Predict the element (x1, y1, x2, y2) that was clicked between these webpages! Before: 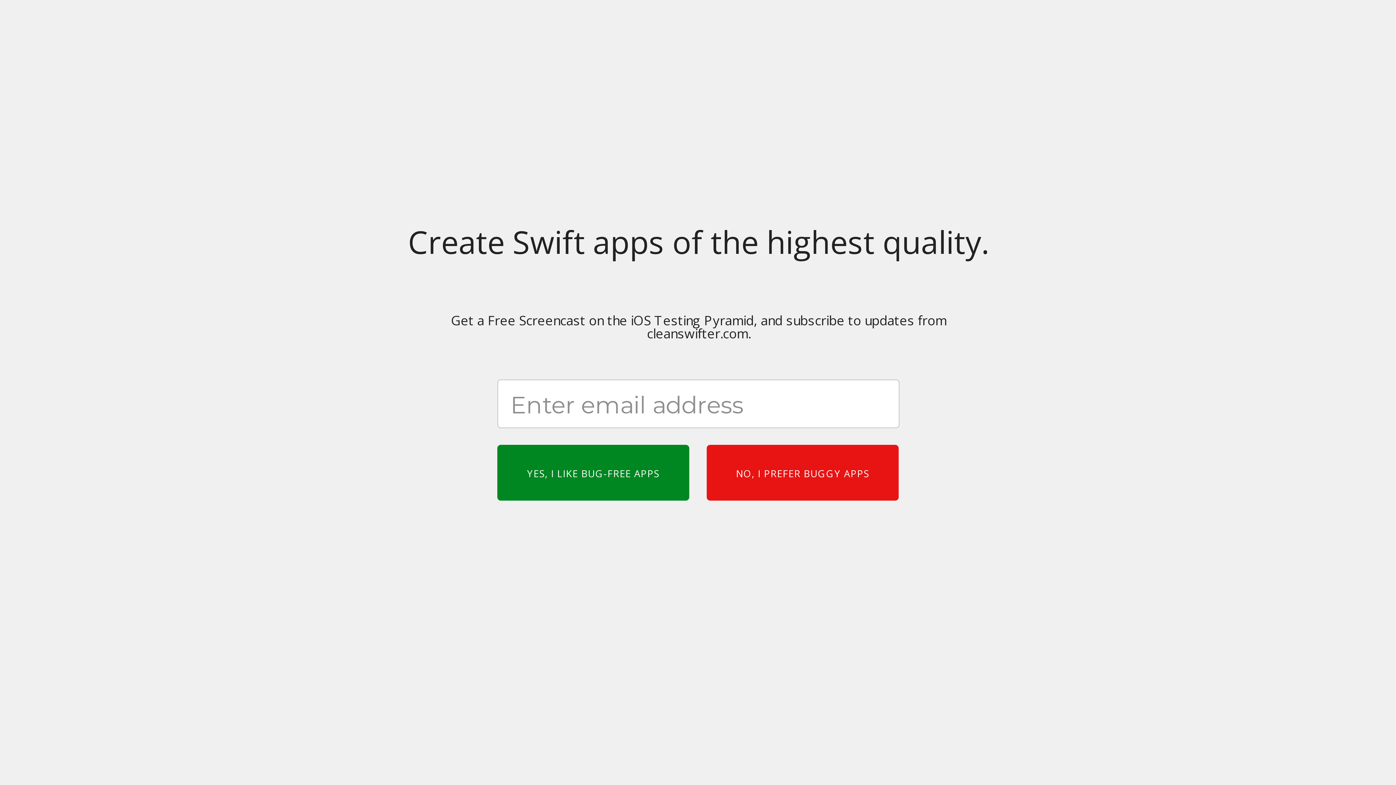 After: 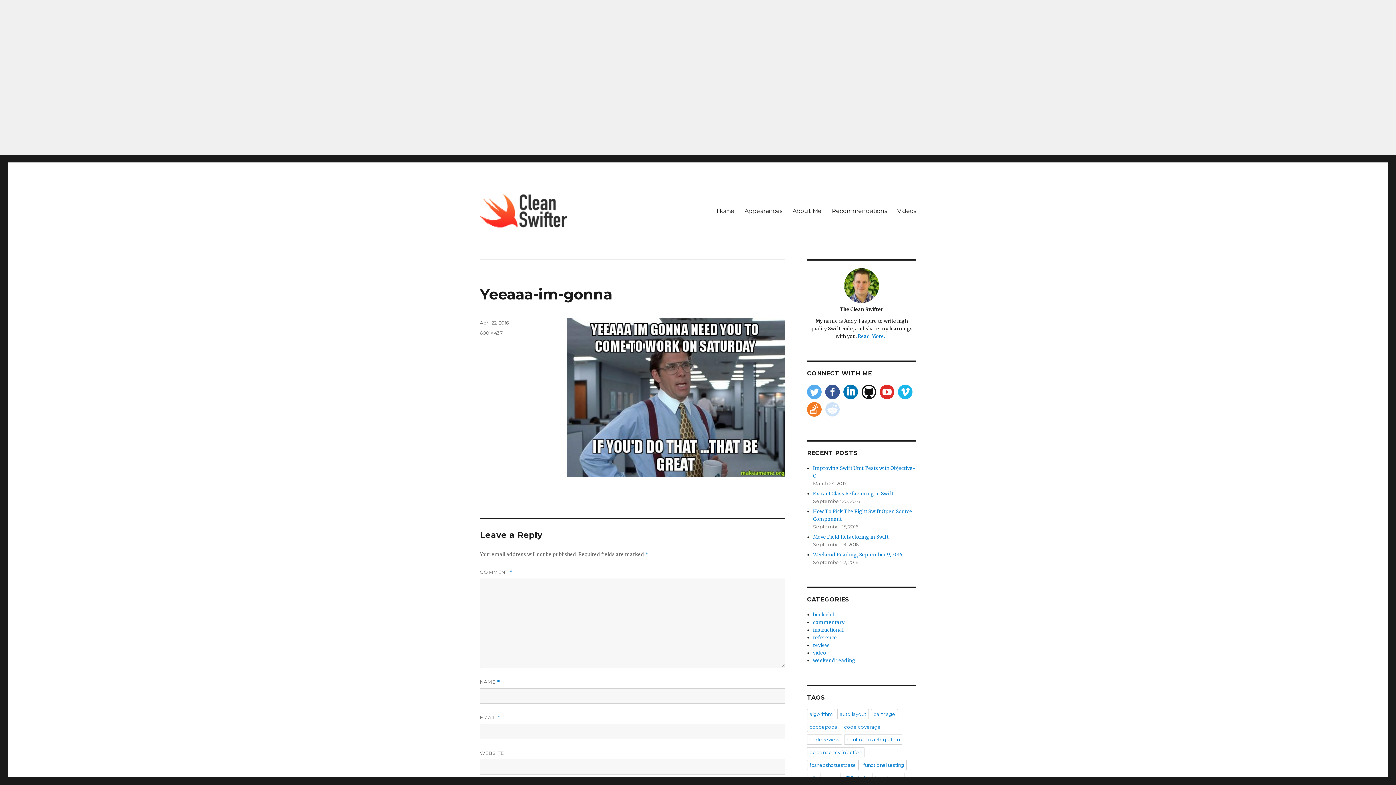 Action: bbox: (825, 231, 840, 247)